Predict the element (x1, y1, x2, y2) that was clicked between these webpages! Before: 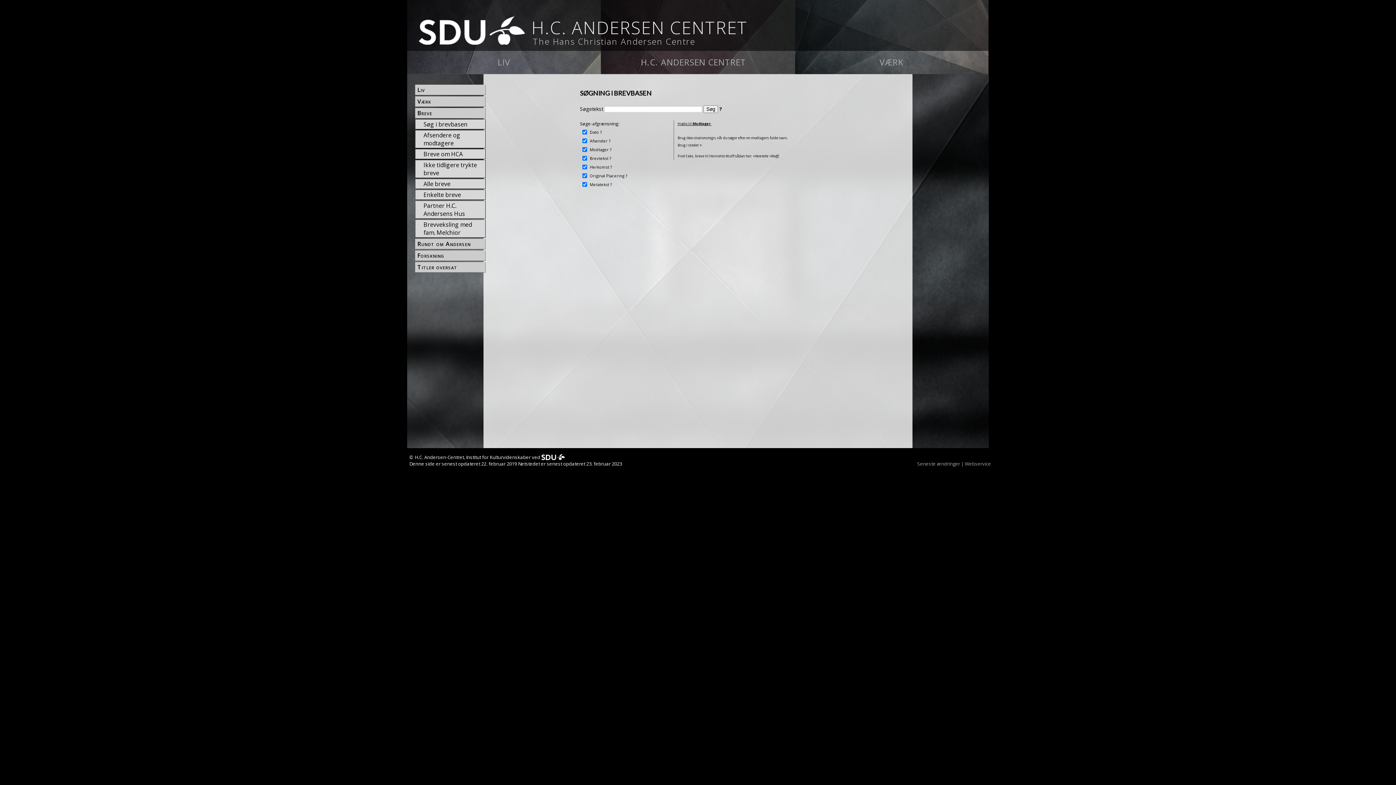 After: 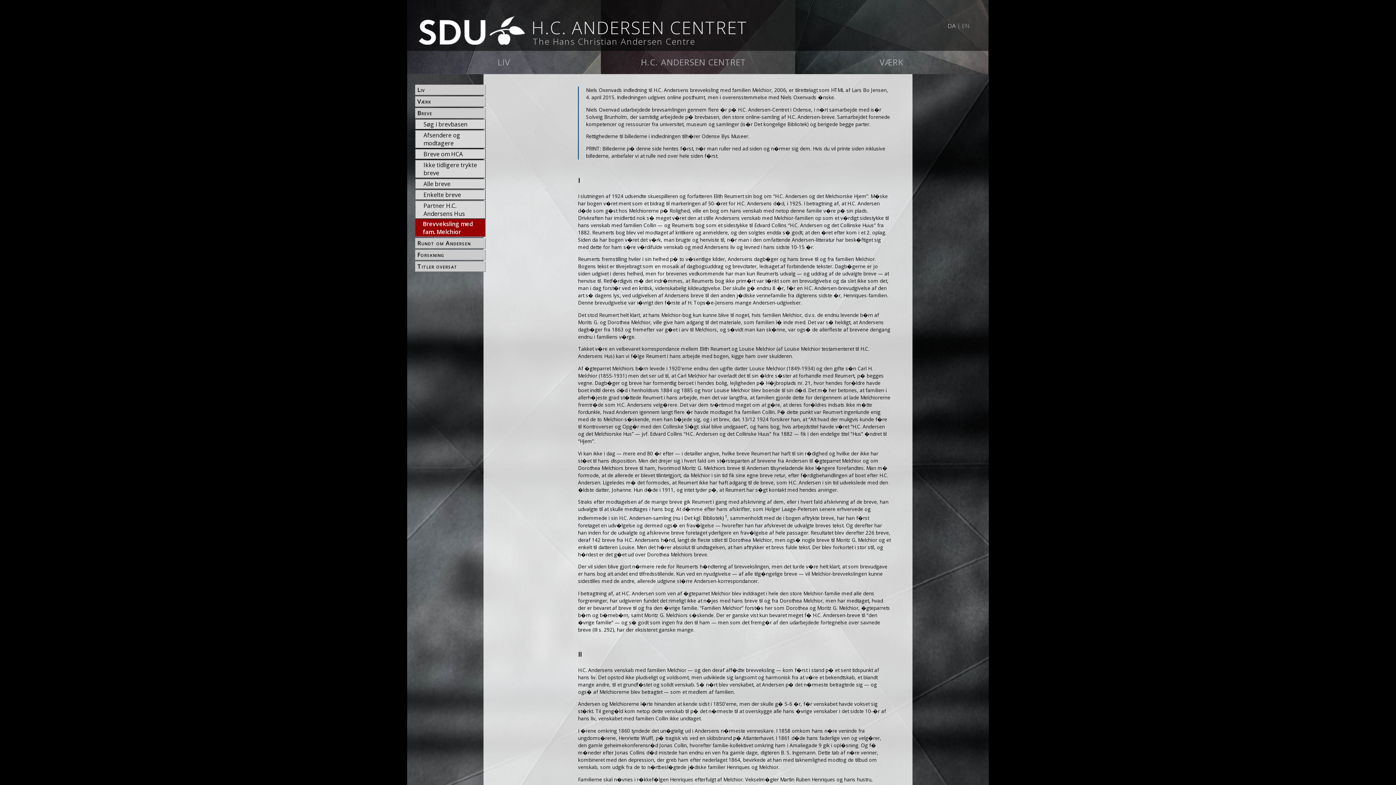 Action: label: Brevveksling med fam. Melchior bbox: (422, 220, 485, 237)